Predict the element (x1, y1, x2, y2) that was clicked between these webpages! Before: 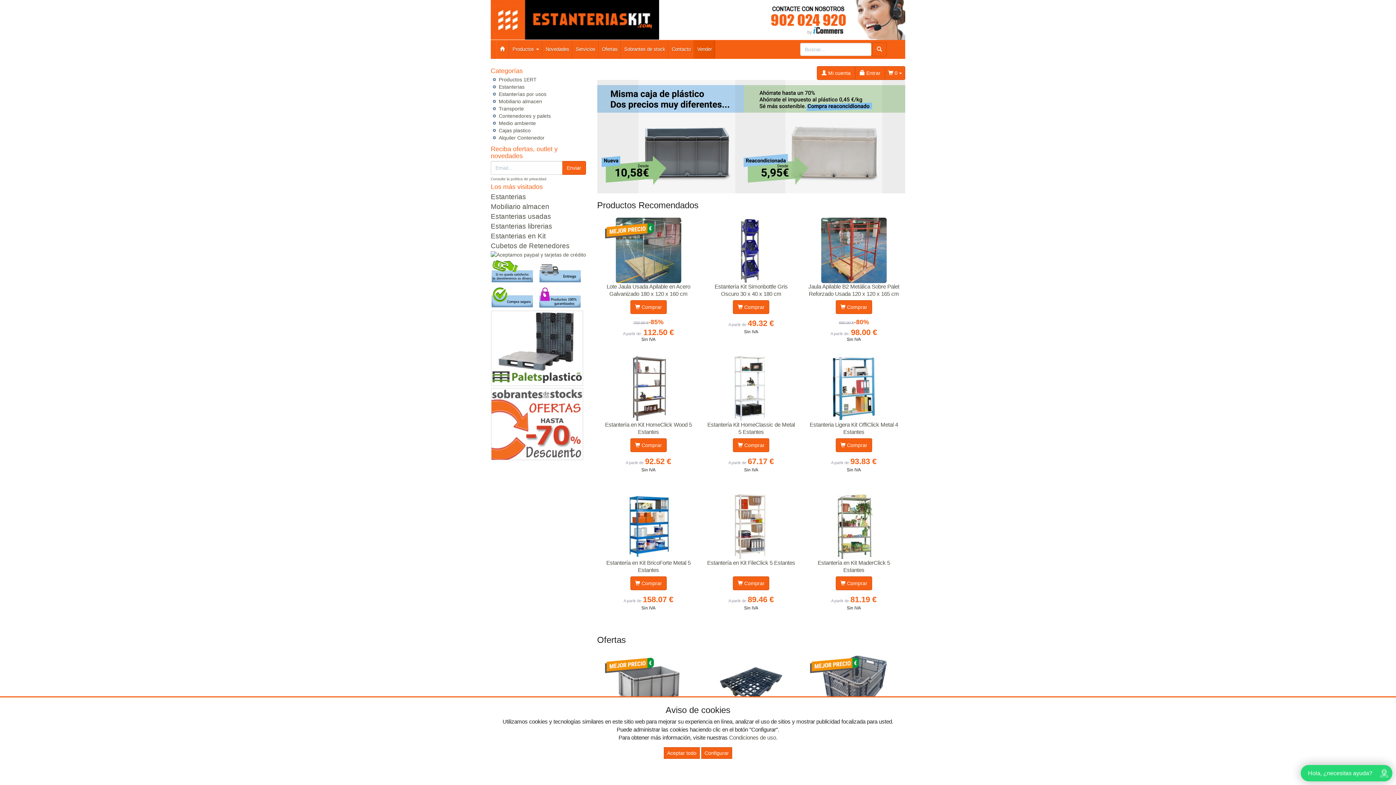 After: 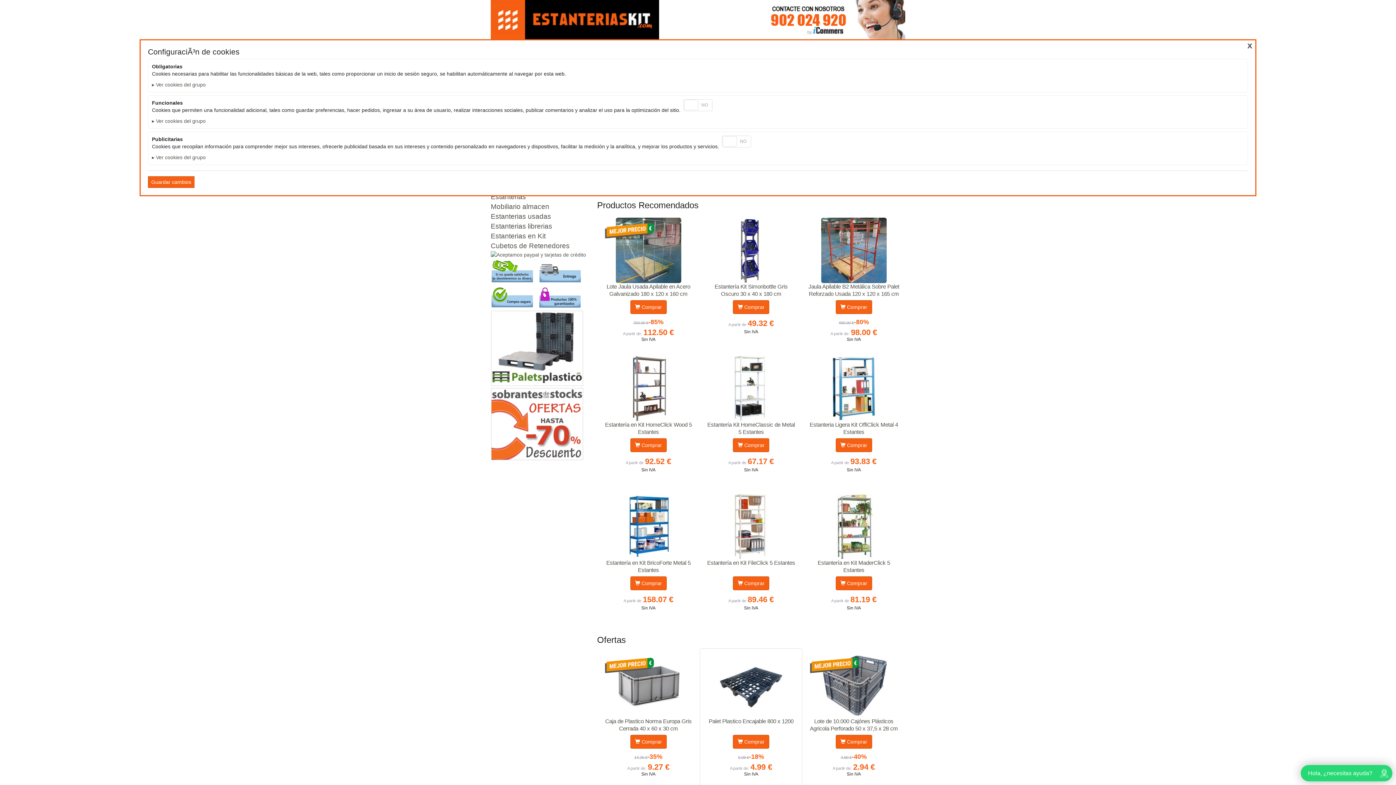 Action: bbox: (701, 747, 732, 759) label: Configurar